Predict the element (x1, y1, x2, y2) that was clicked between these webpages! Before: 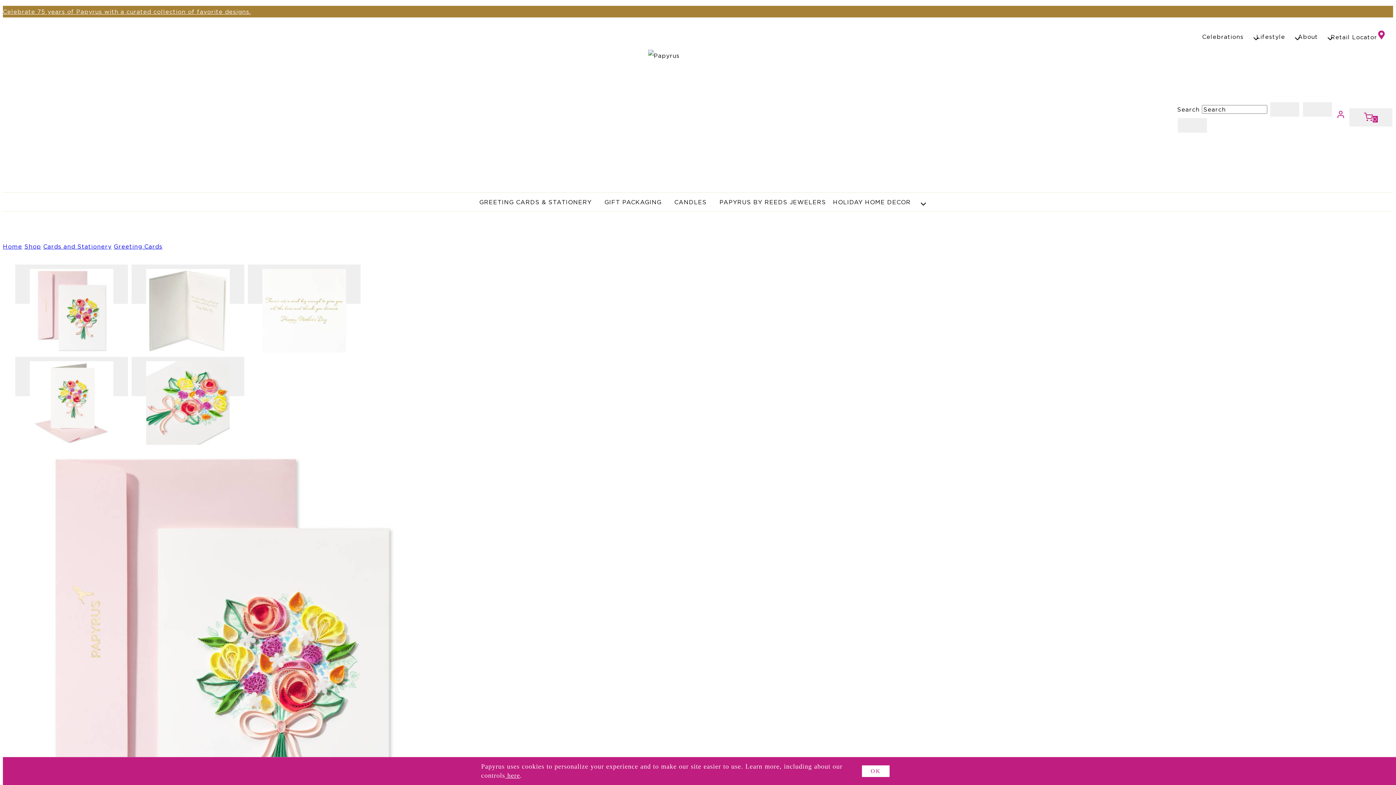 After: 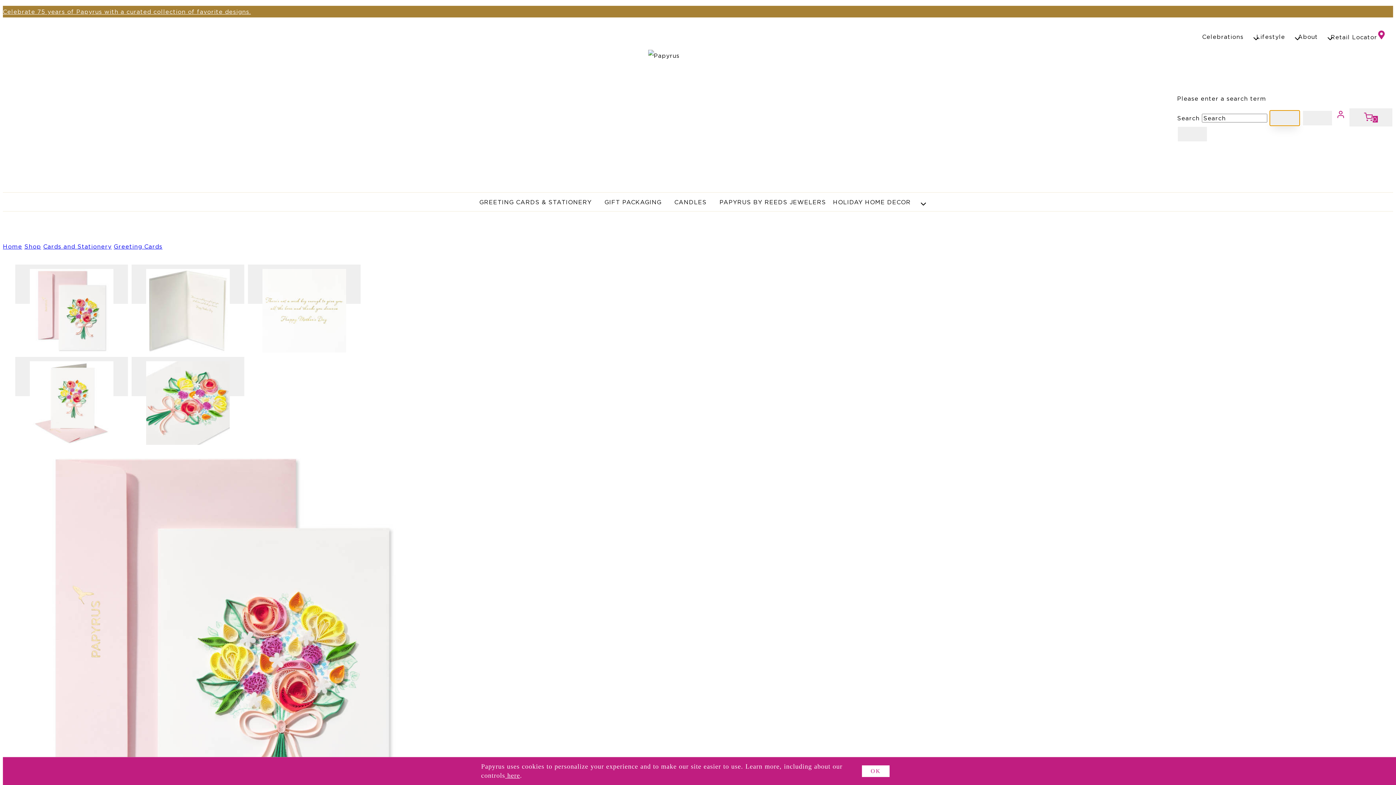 Action: bbox: (1269, 101, 1300, 117)